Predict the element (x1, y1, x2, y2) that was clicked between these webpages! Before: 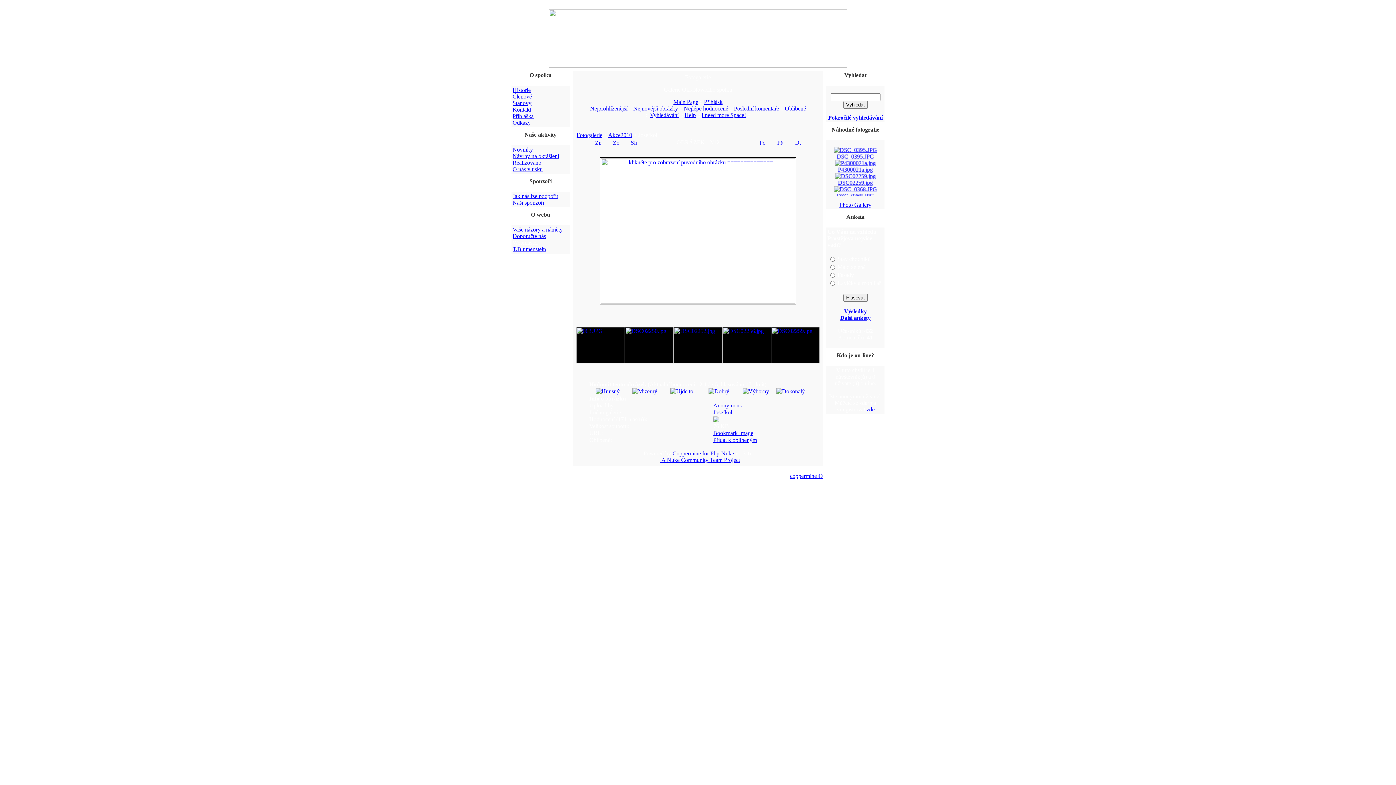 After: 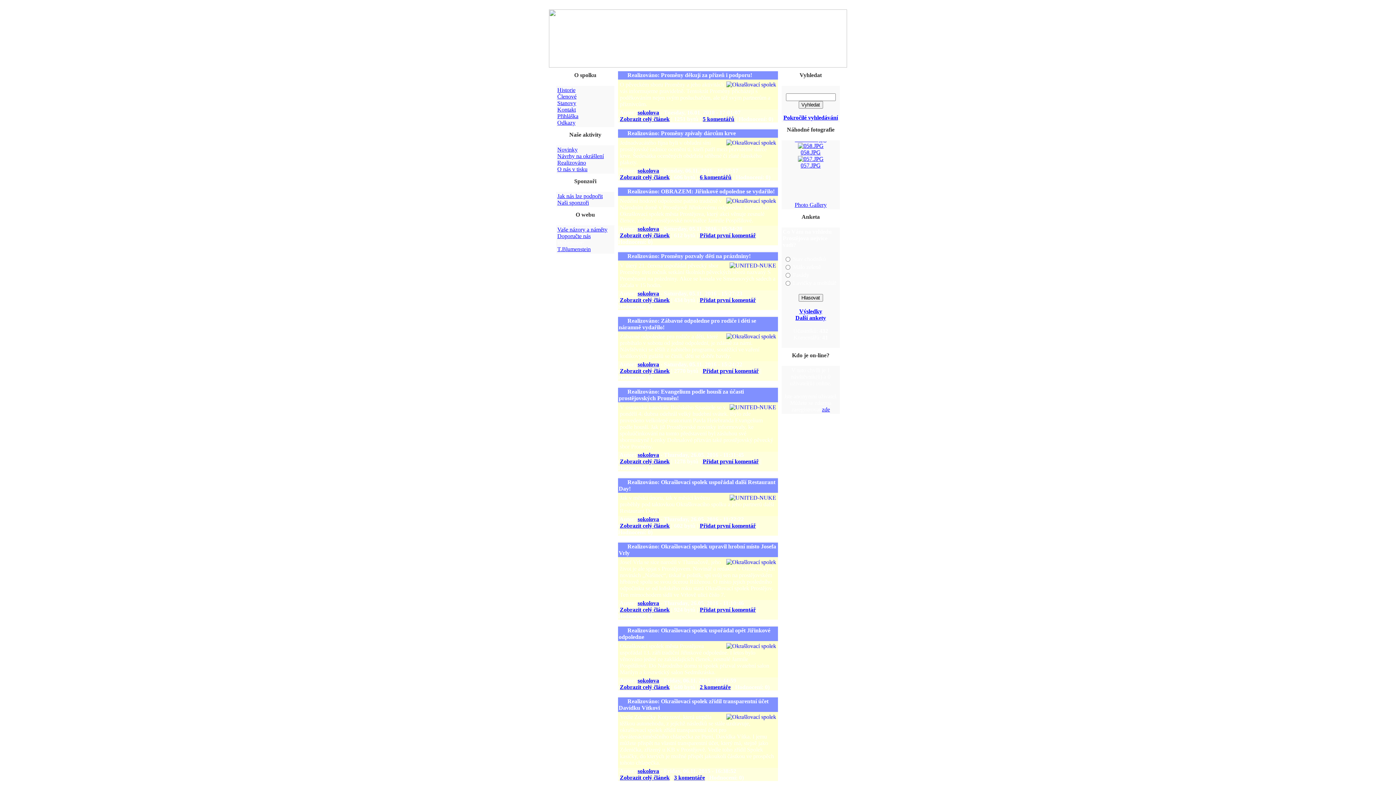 Action: label: Realizováno bbox: (512, 159, 541, 165)